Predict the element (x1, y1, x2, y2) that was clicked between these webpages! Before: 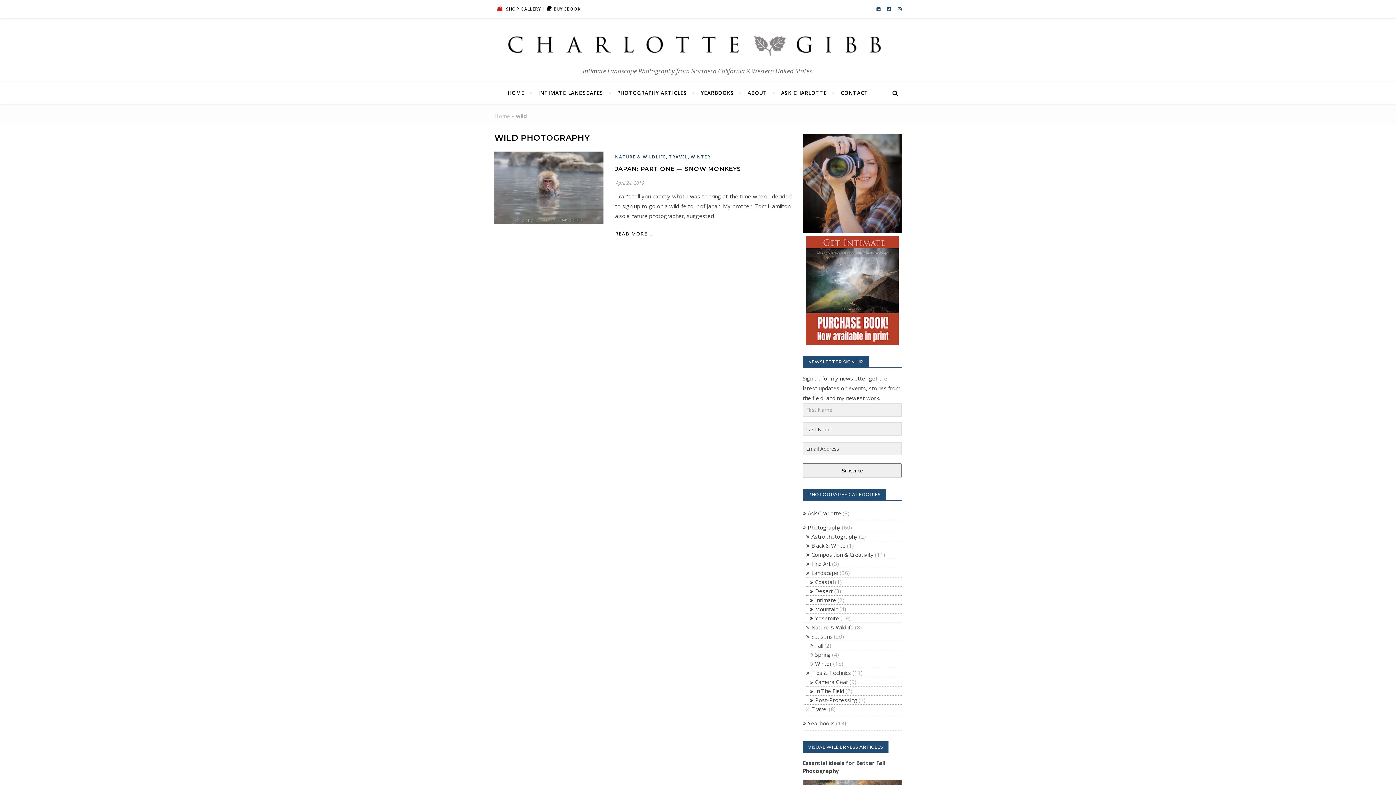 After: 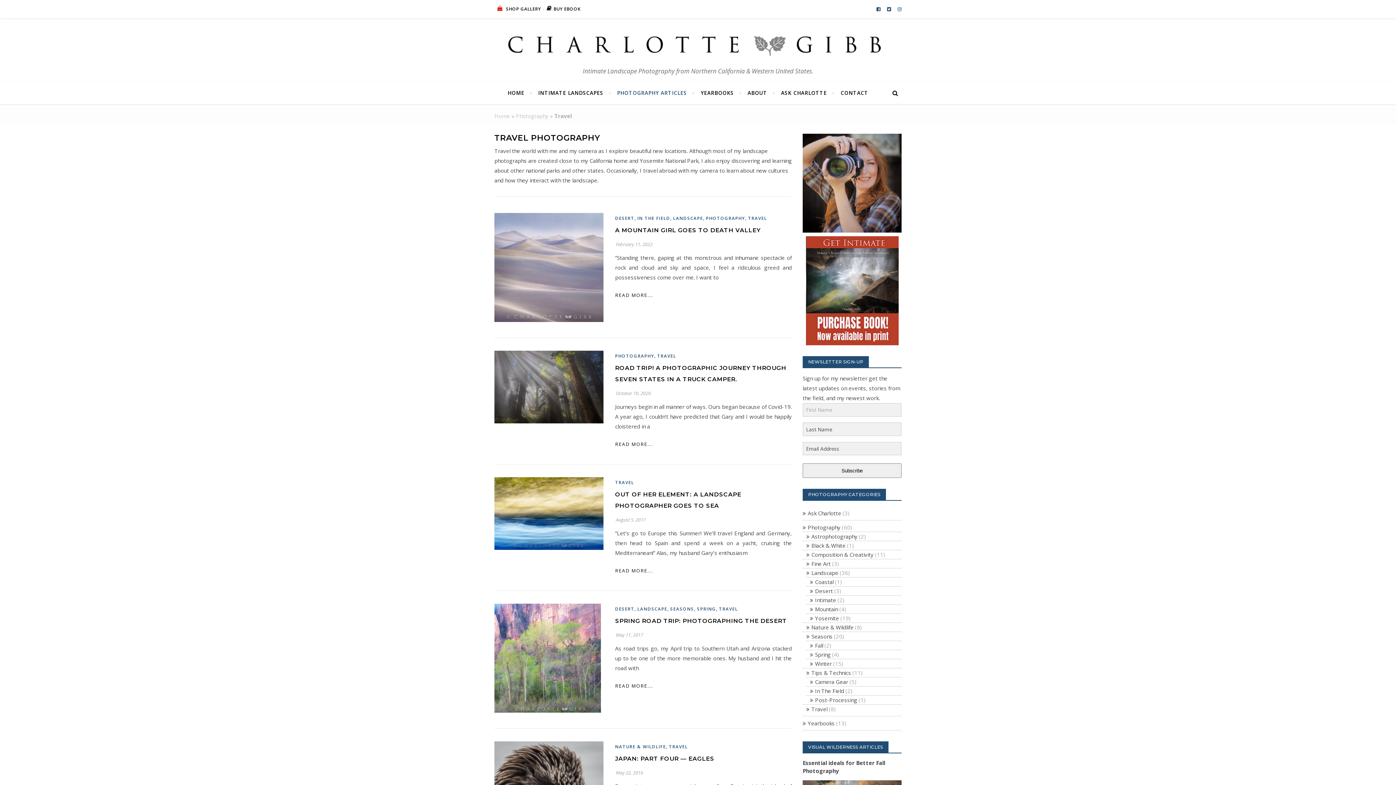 Action: label: TRAVEL bbox: (669, 153, 688, 160)